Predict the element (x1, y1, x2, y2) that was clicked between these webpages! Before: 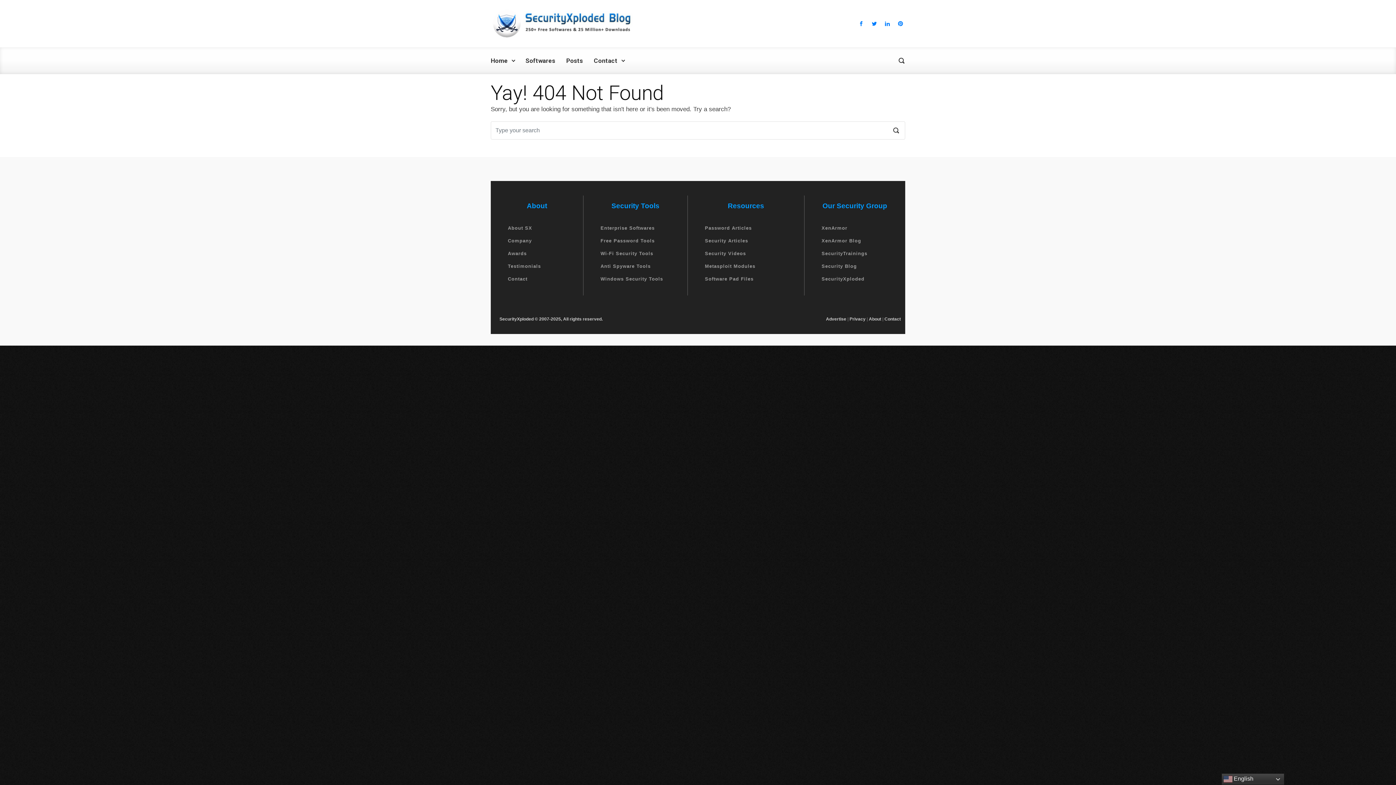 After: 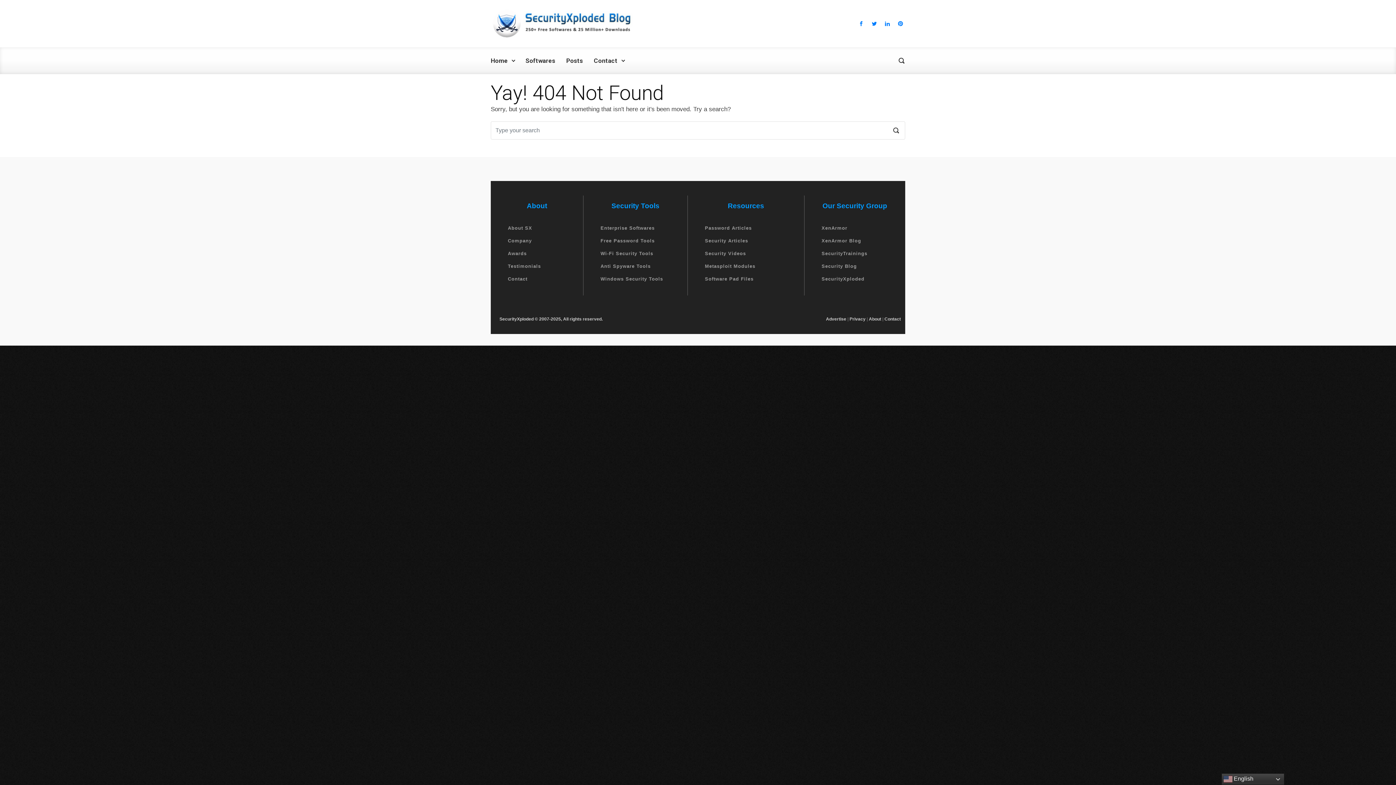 Action: label: Metasploit Modules bbox: (705, 263, 755, 269)